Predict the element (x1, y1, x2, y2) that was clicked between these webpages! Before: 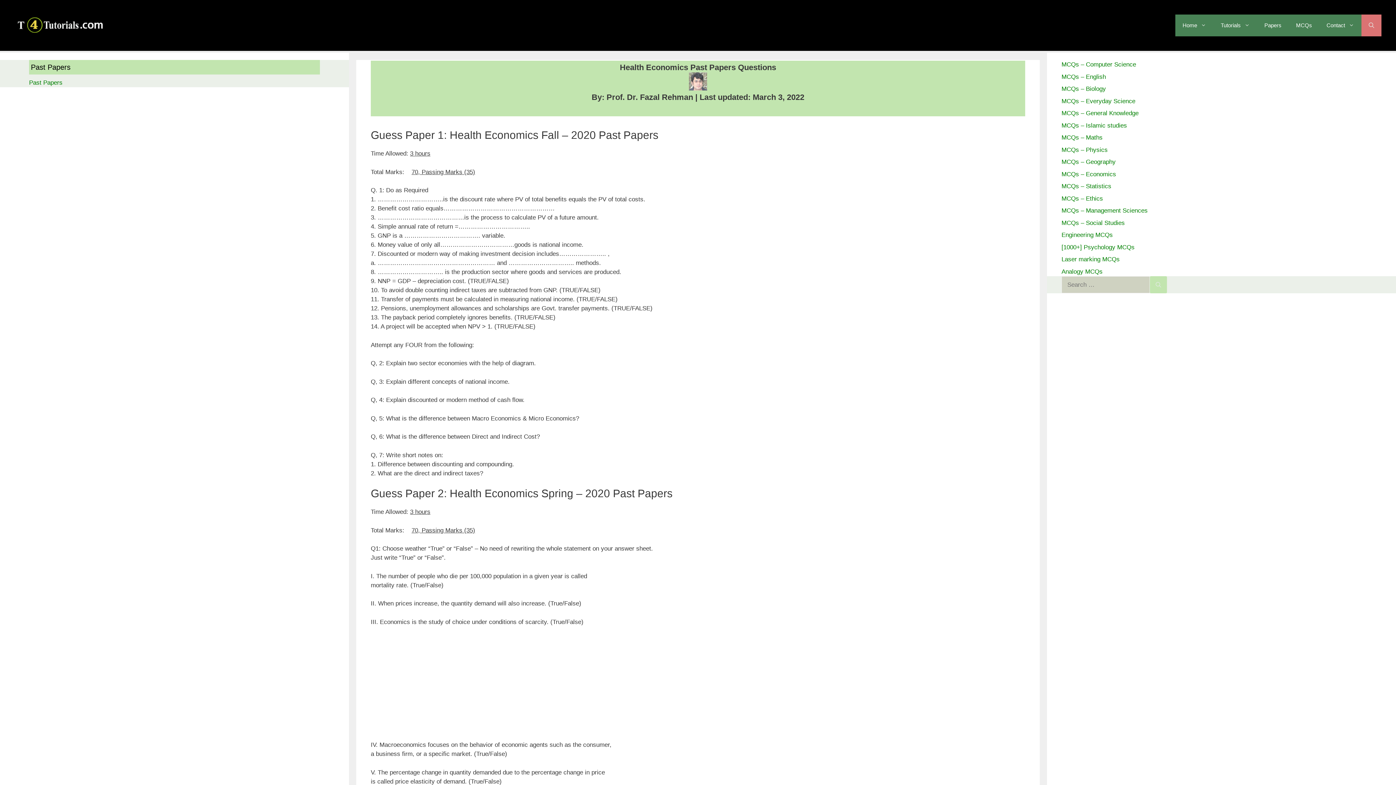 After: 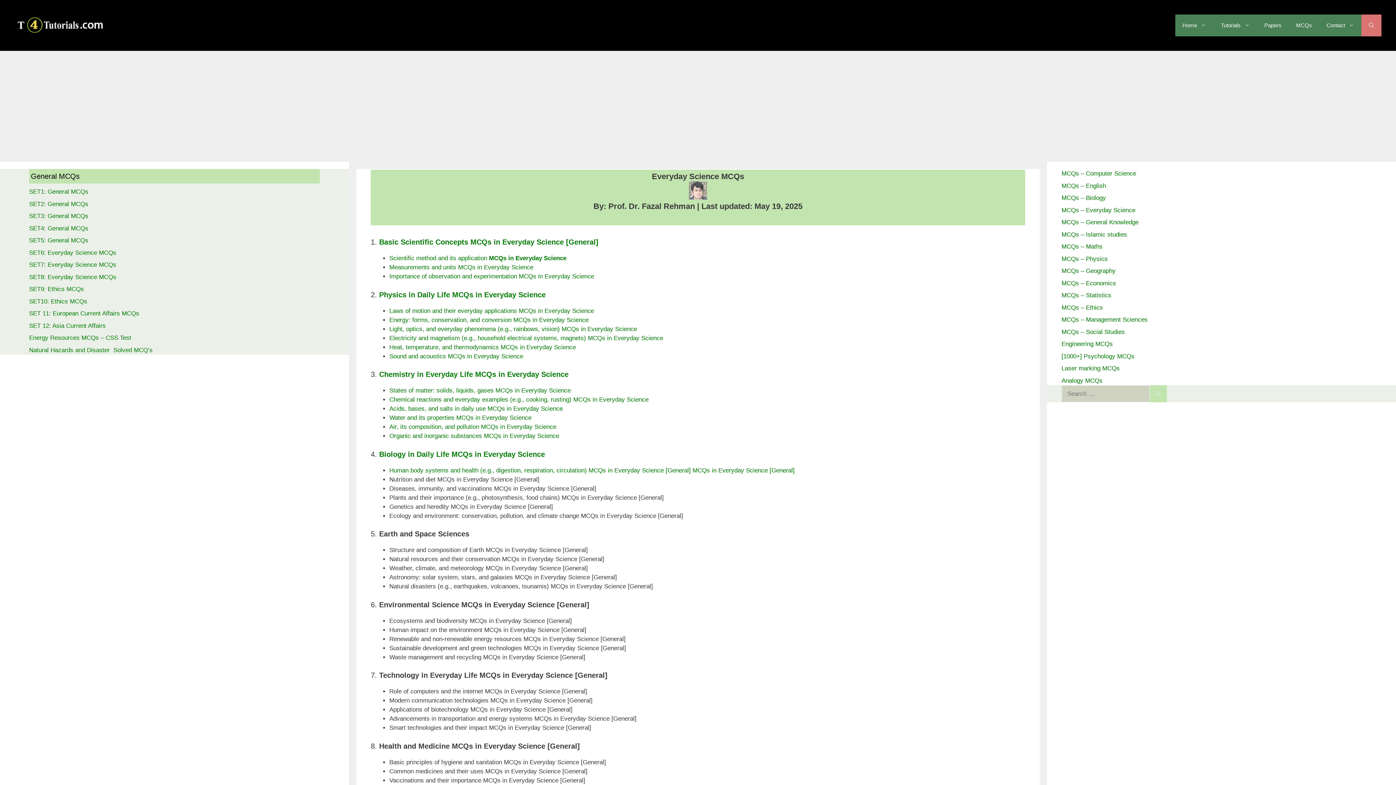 Action: bbox: (1061, 97, 1135, 104) label: MCQs – Everyday Science